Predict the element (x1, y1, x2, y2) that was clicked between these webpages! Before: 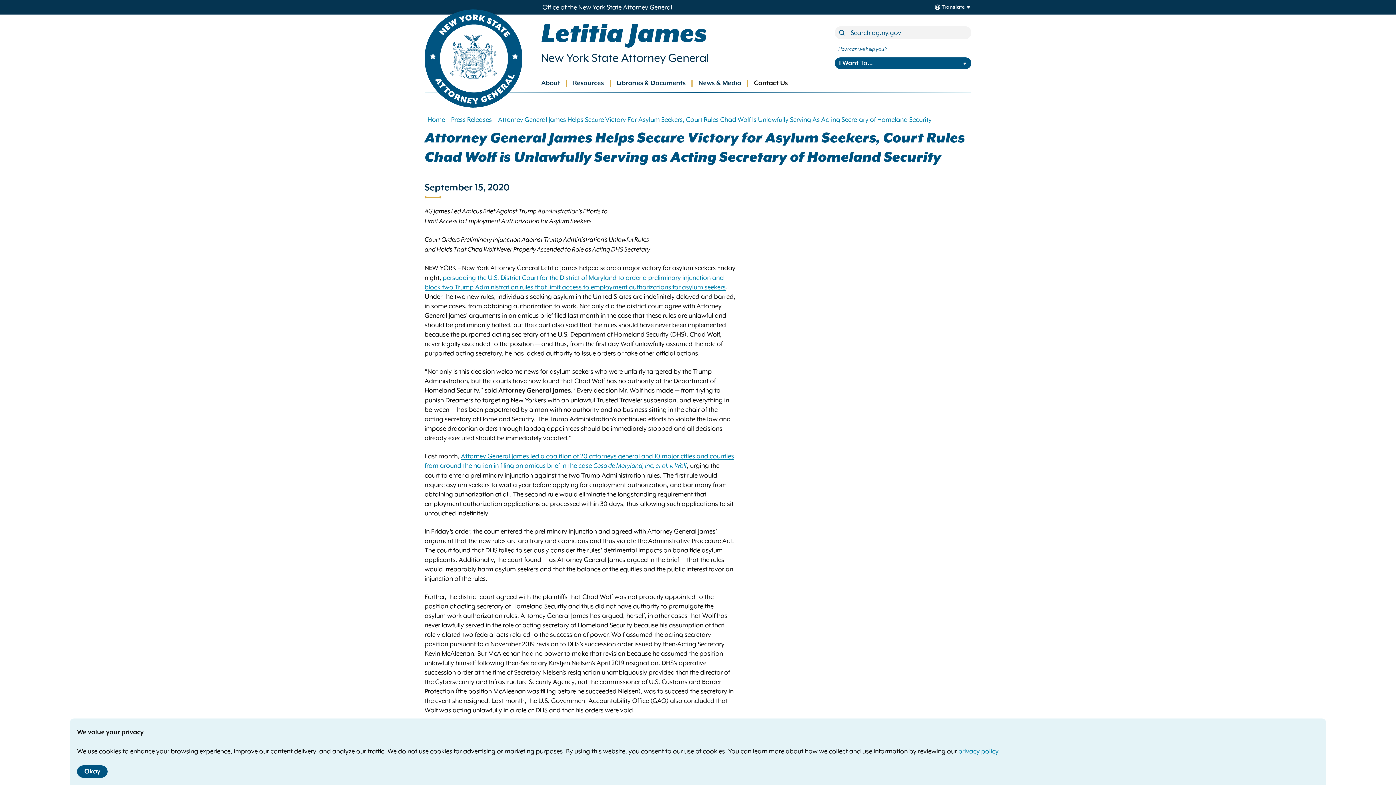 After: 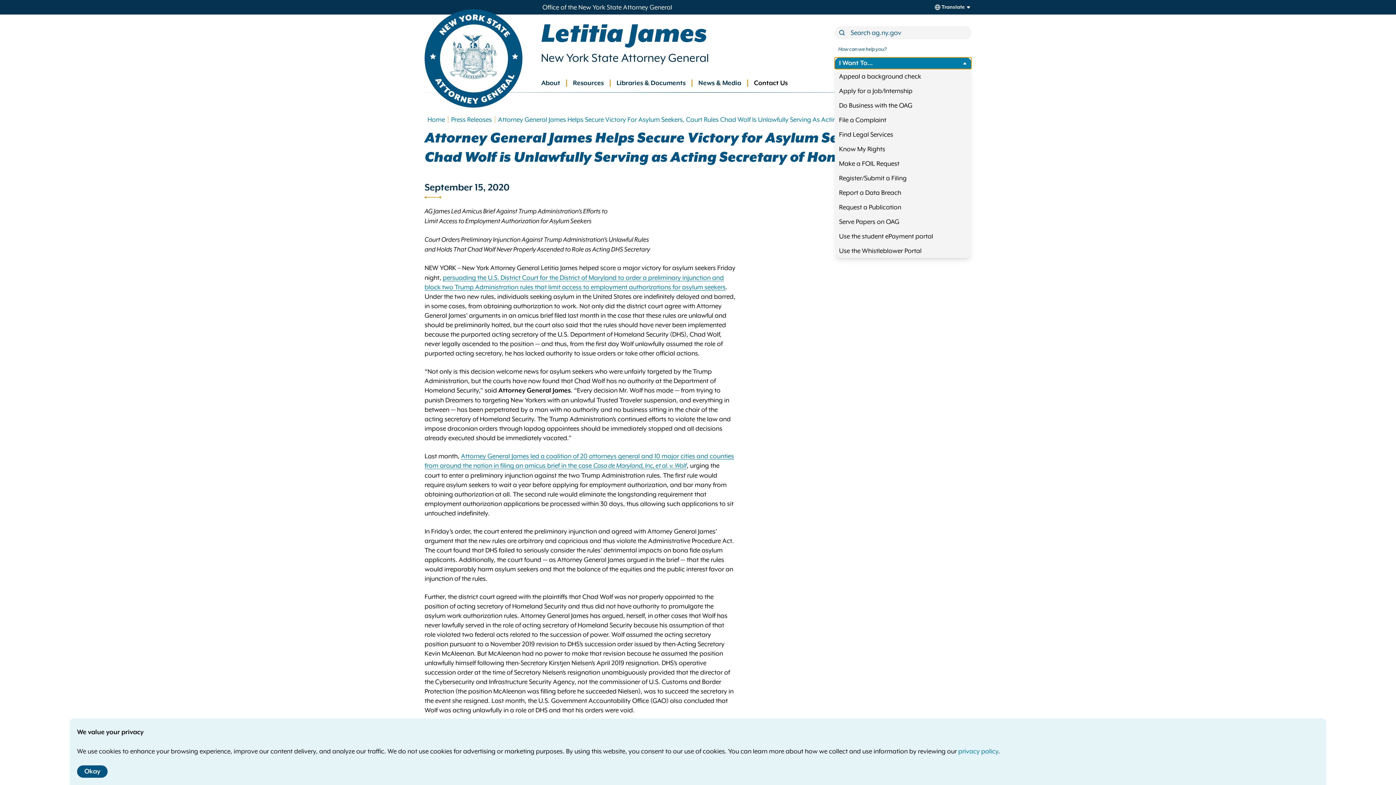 Action: label: I Want To... bbox: (834, 57, 971, 69)